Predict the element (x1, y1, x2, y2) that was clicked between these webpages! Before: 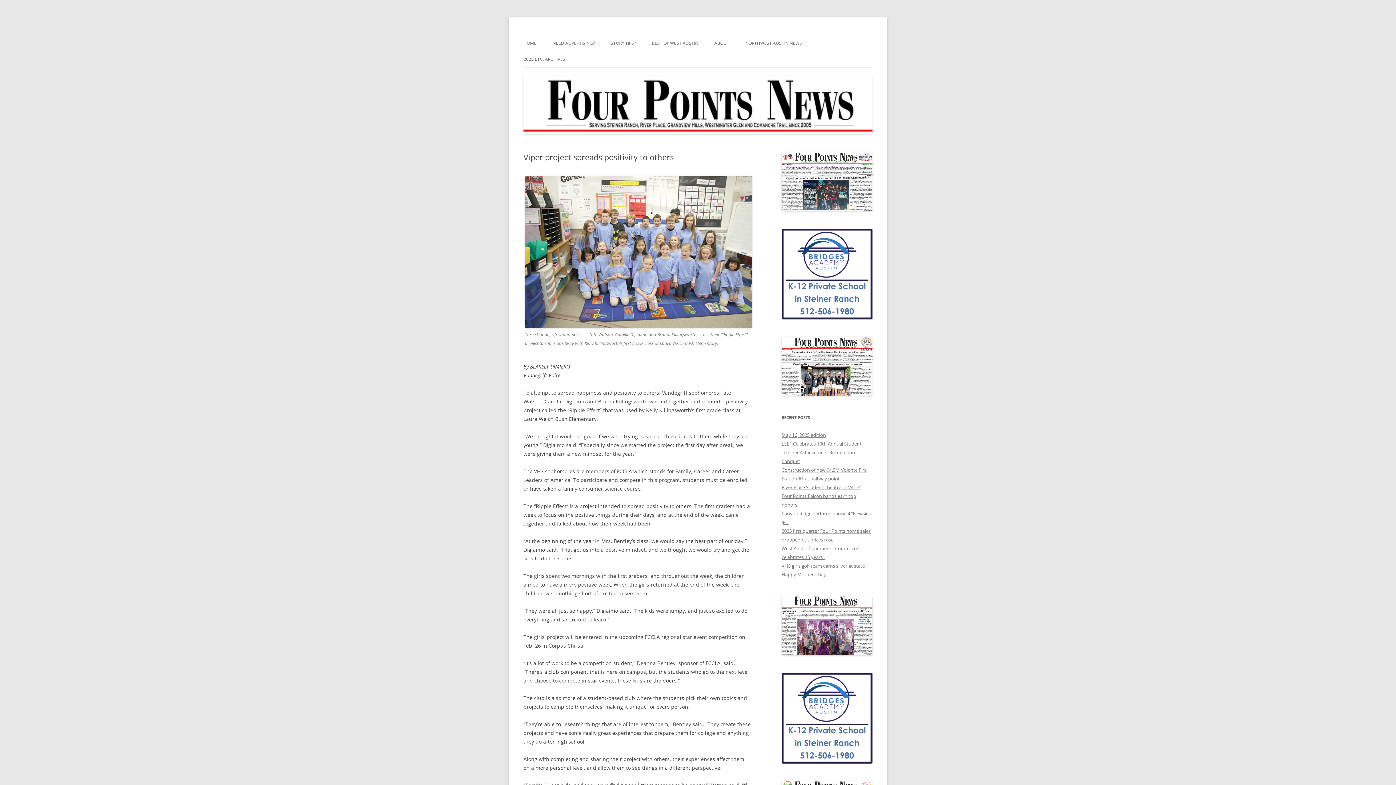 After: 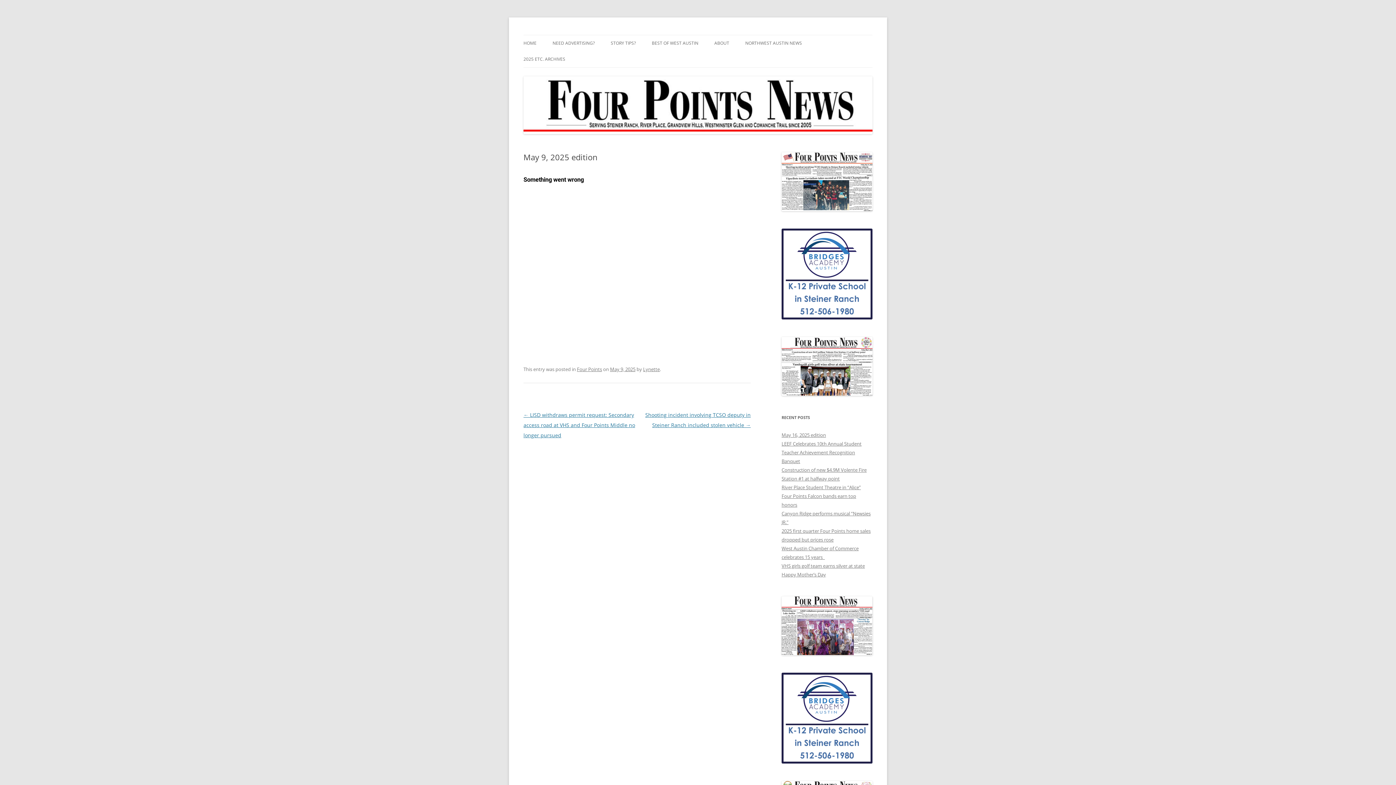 Action: bbox: (781, 337, 872, 396)